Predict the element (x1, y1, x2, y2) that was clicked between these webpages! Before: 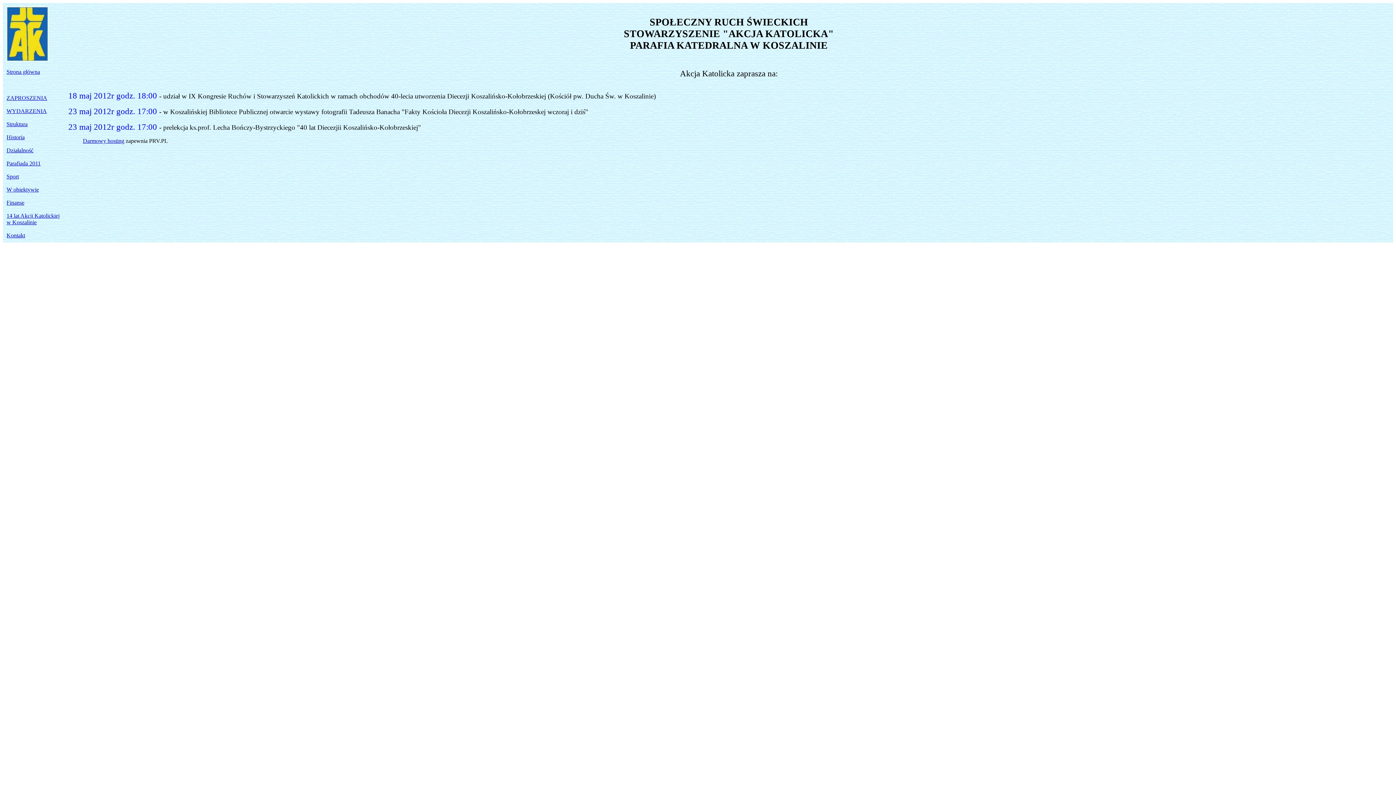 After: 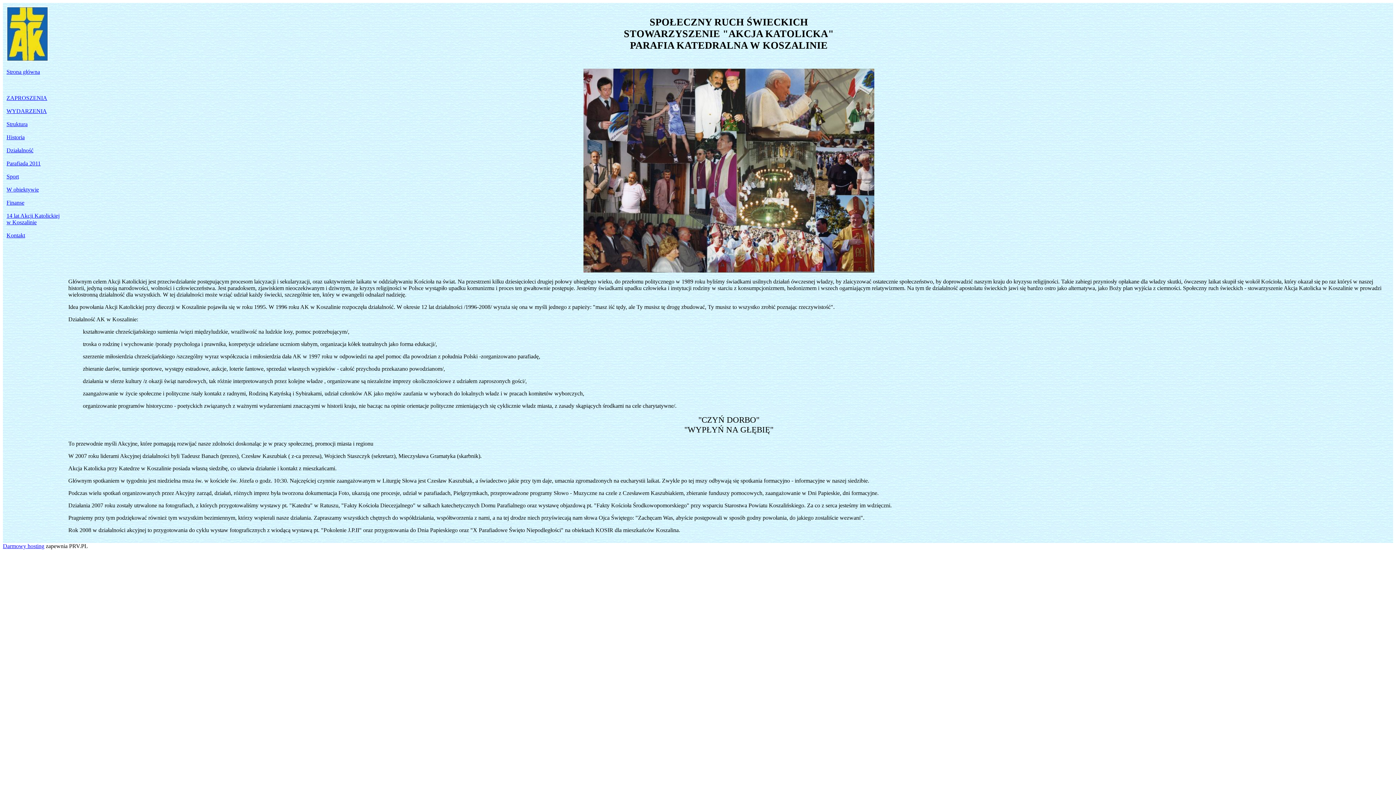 Action: label: Działalność bbox: (6, 147, 33, 153)